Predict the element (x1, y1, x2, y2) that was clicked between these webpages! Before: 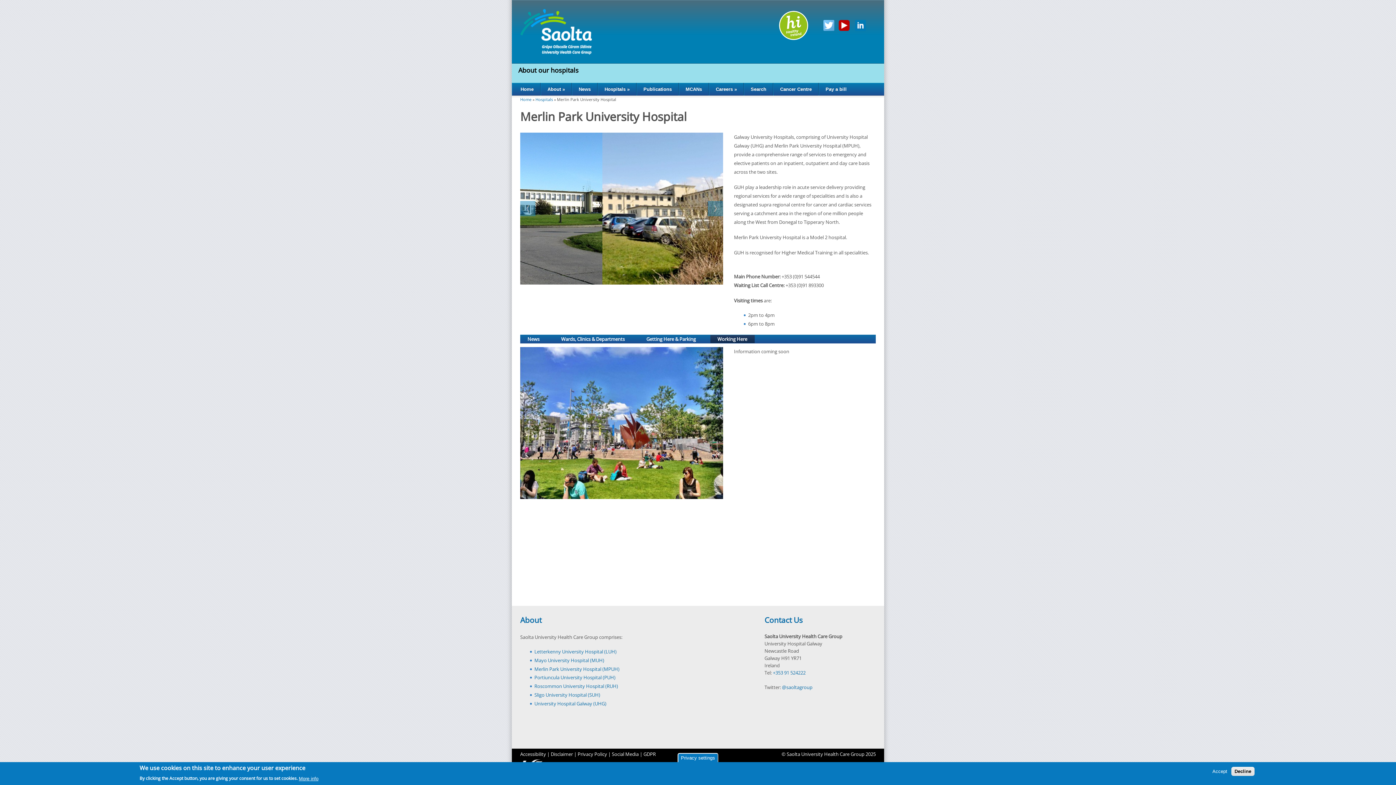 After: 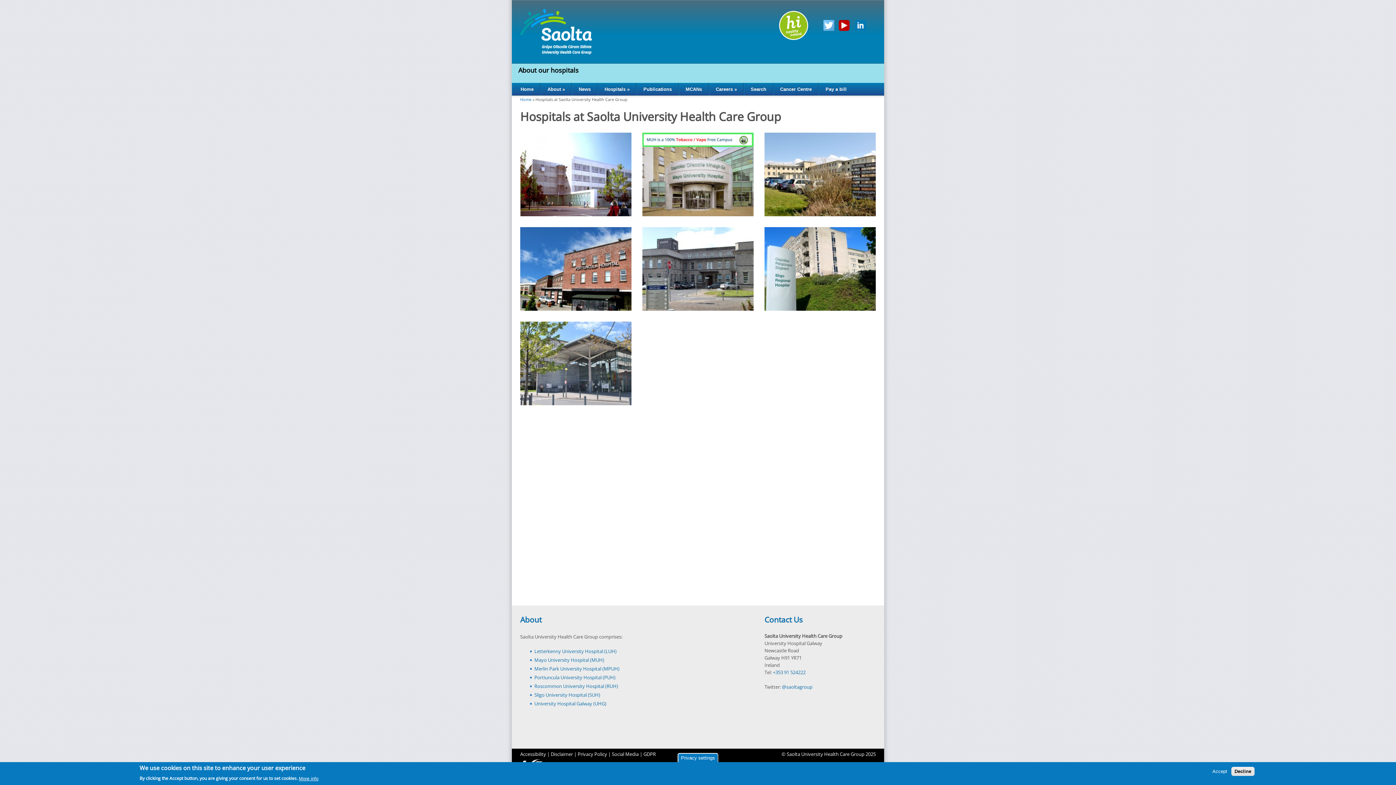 Action: bbox: (534, 683, 618, 689) label: Roscommon University Hospital (RUH)